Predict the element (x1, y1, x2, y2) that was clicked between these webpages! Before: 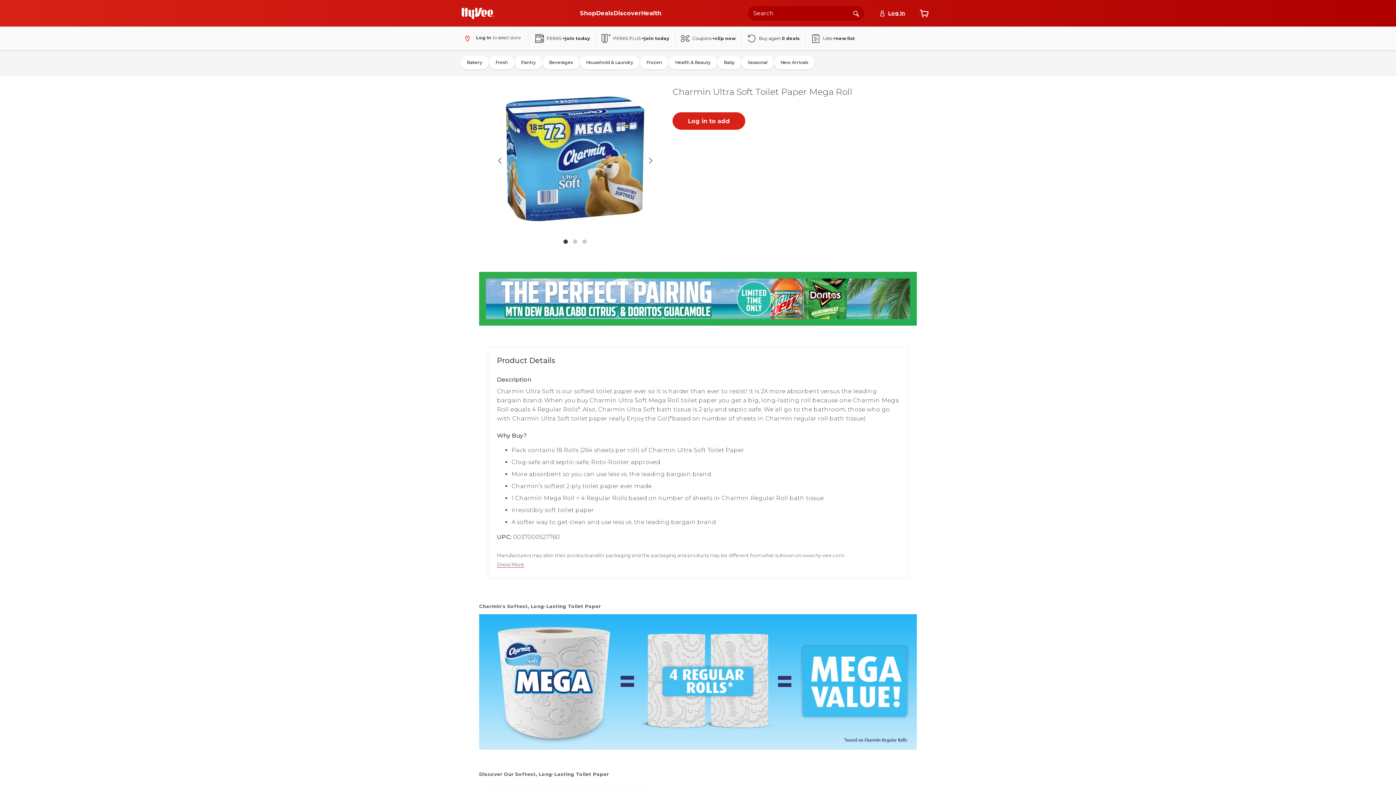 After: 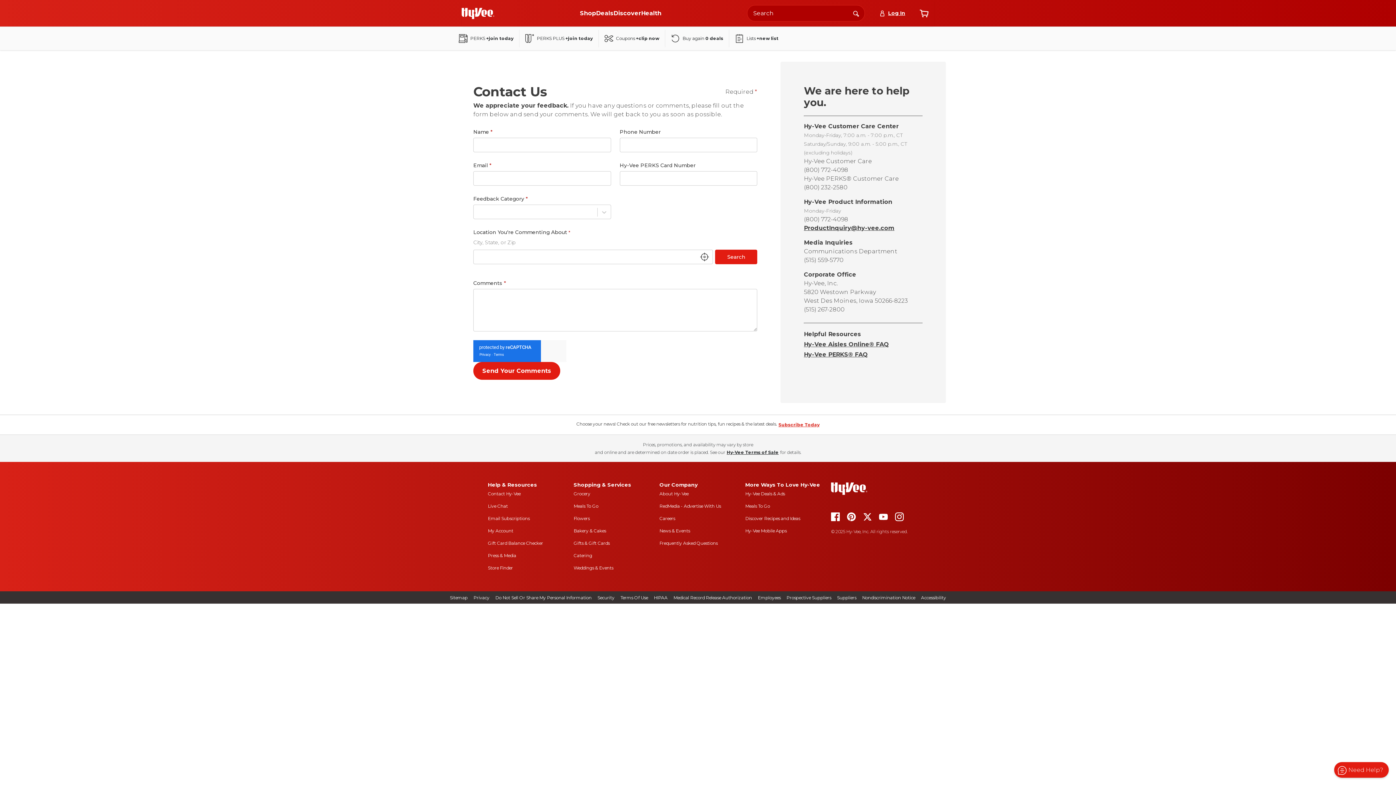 Action: bbox: (488, 669, 520, 675) label: Contact Hy-Vee